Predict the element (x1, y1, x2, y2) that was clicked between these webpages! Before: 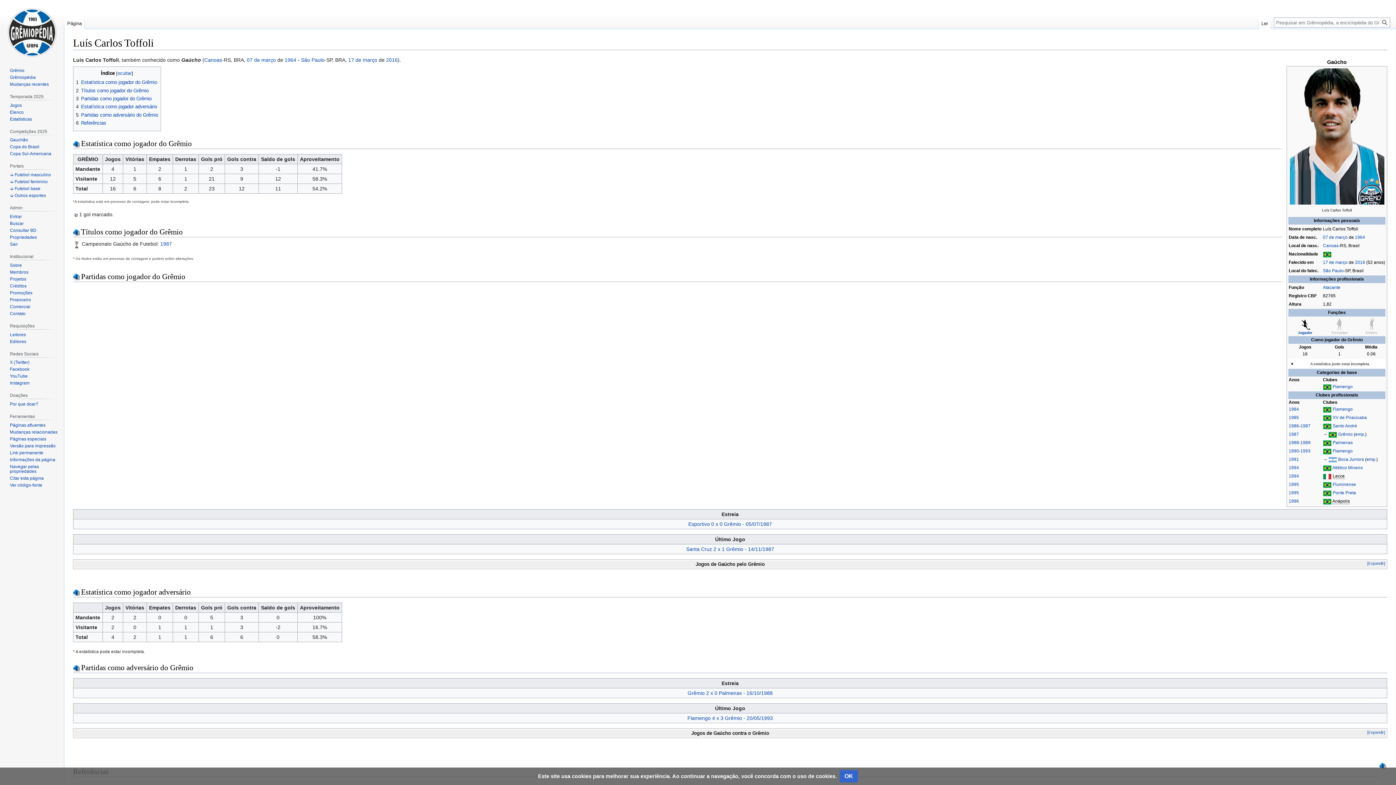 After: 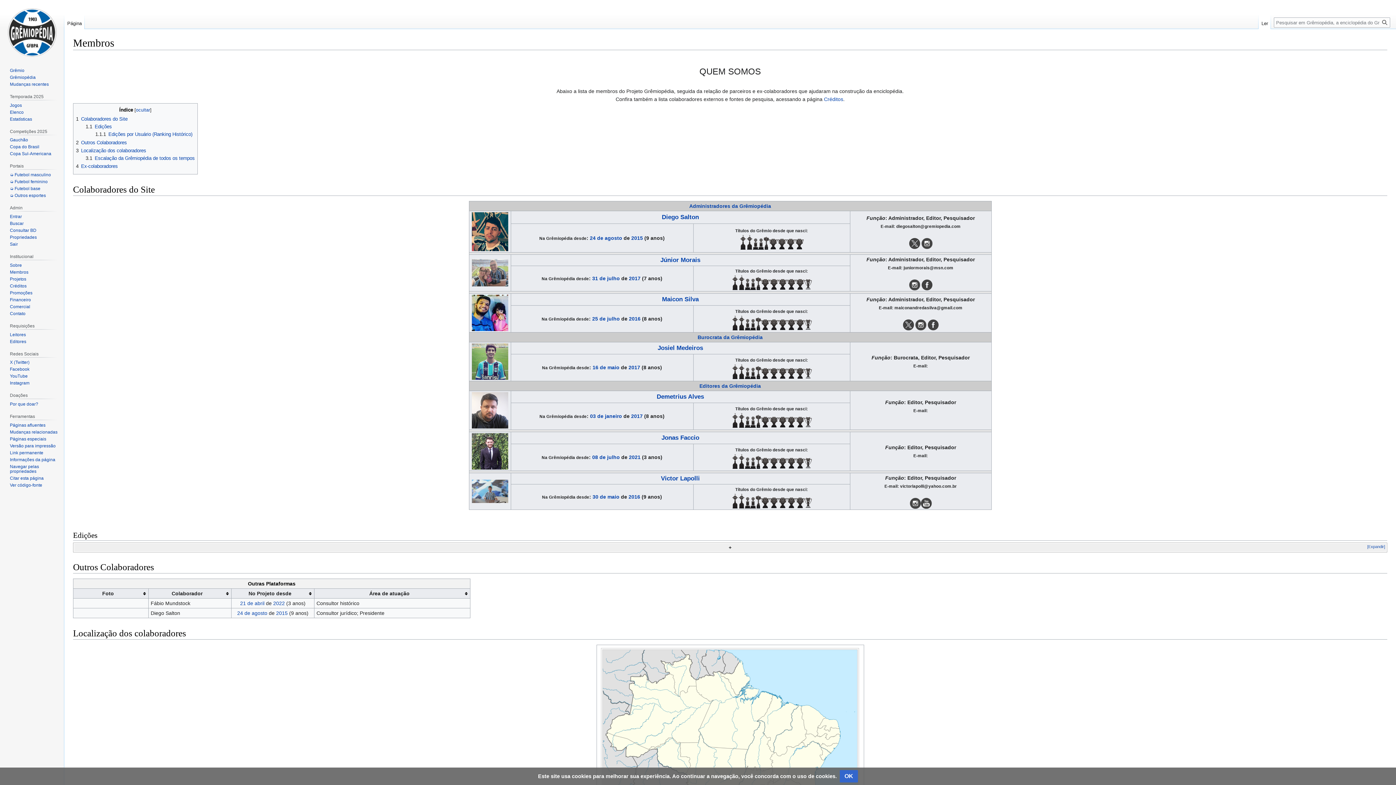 Action: bbox: (9, 269, 28, 274) label: Membros